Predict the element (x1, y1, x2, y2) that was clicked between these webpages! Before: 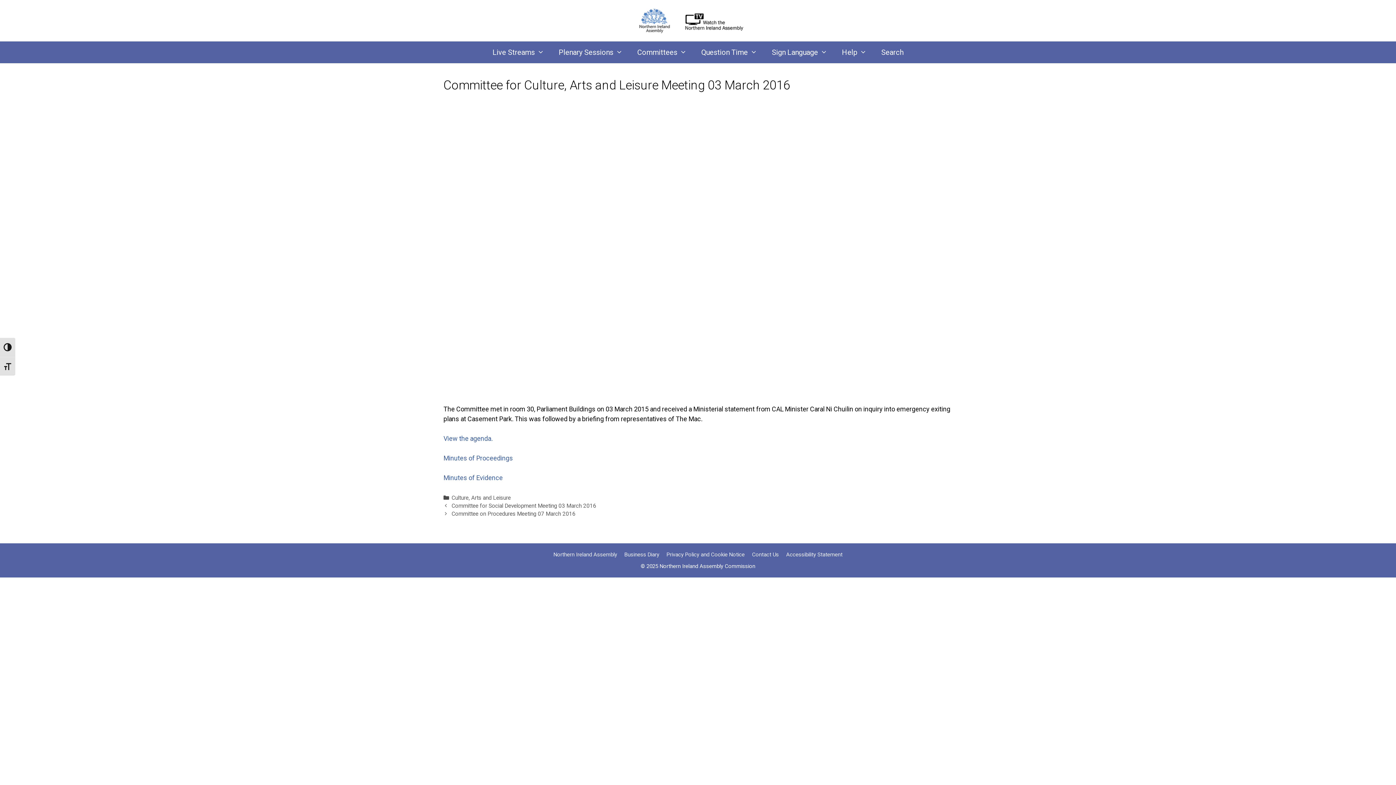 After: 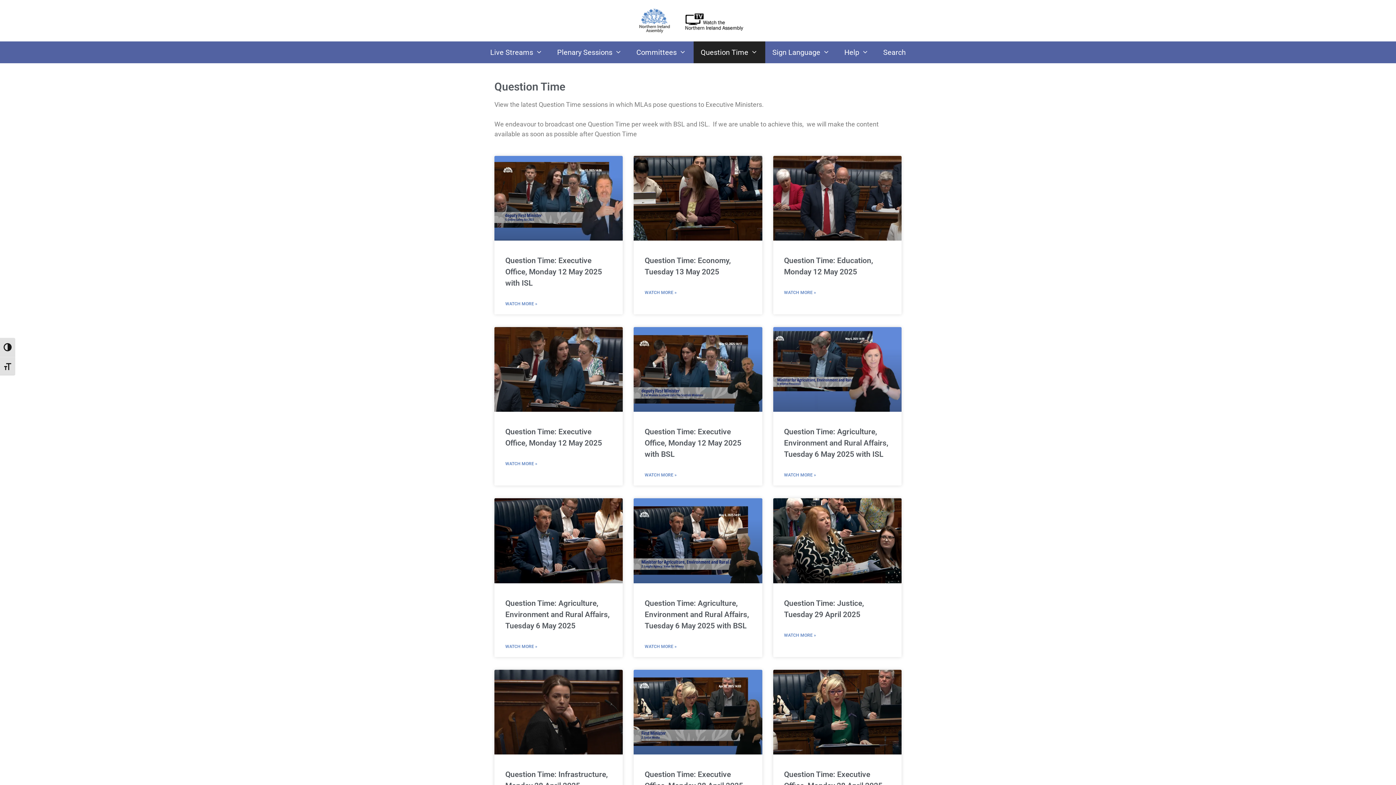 Action: bbox: (694, 41, 764, 63) label: Question Time